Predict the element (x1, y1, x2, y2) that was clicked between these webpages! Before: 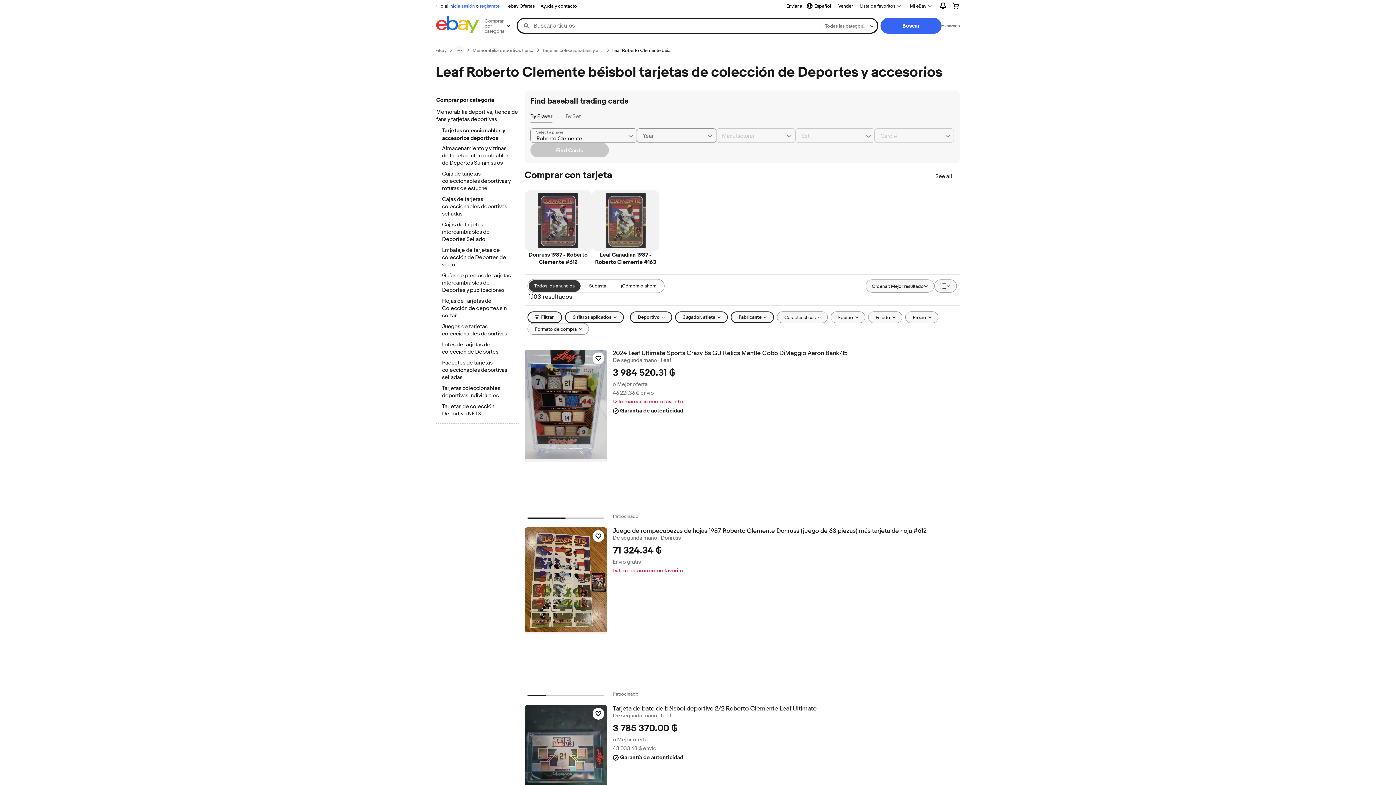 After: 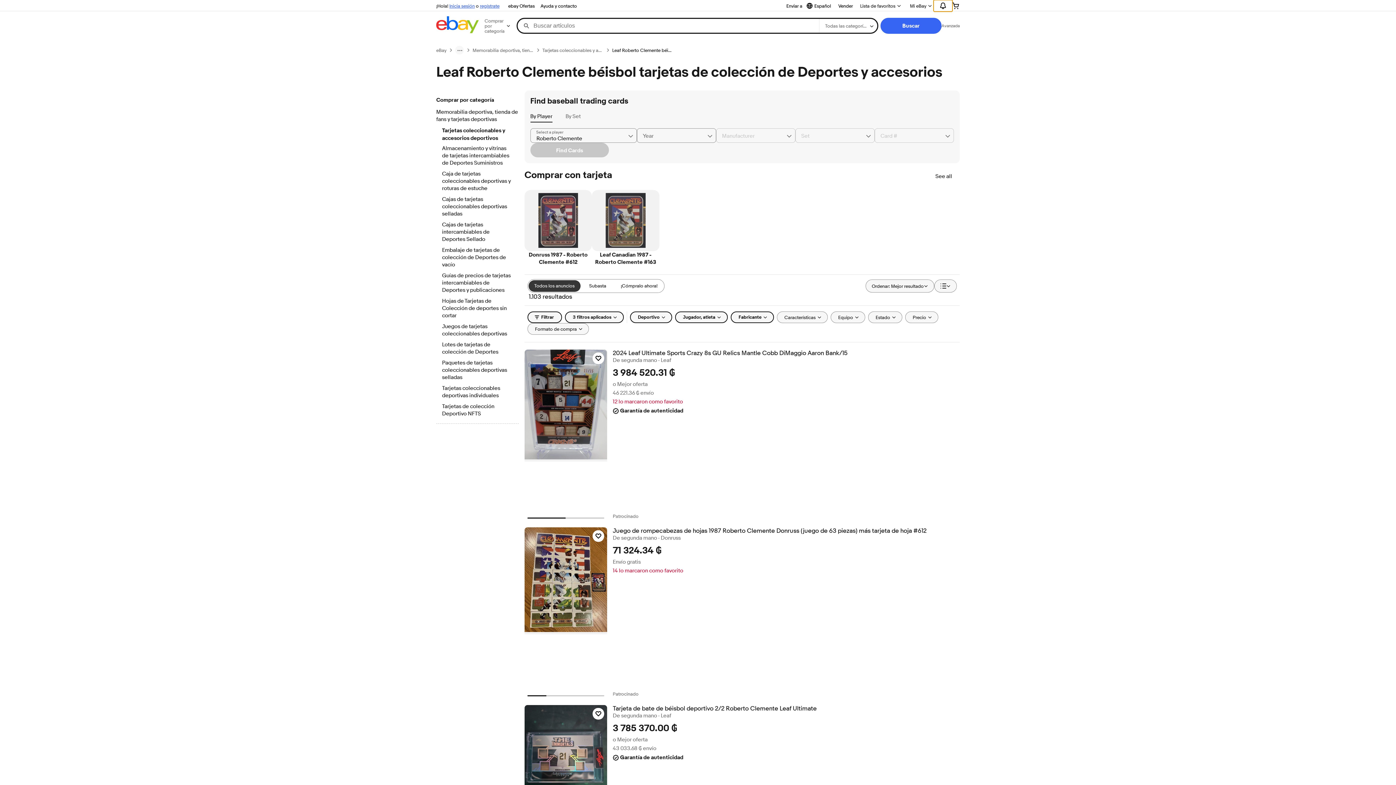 Action: bbox: (933, 0, 952, 11) label: Expandir Notificaciones